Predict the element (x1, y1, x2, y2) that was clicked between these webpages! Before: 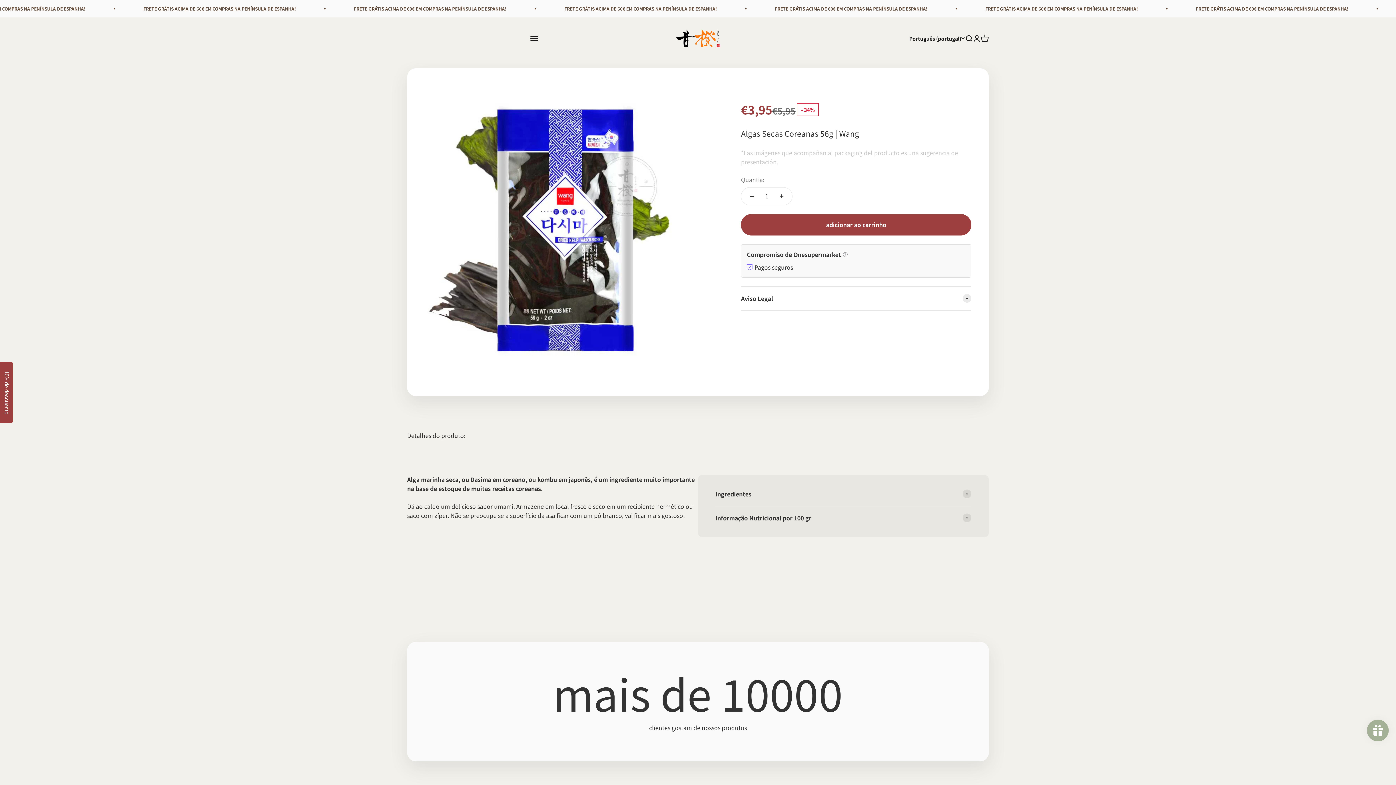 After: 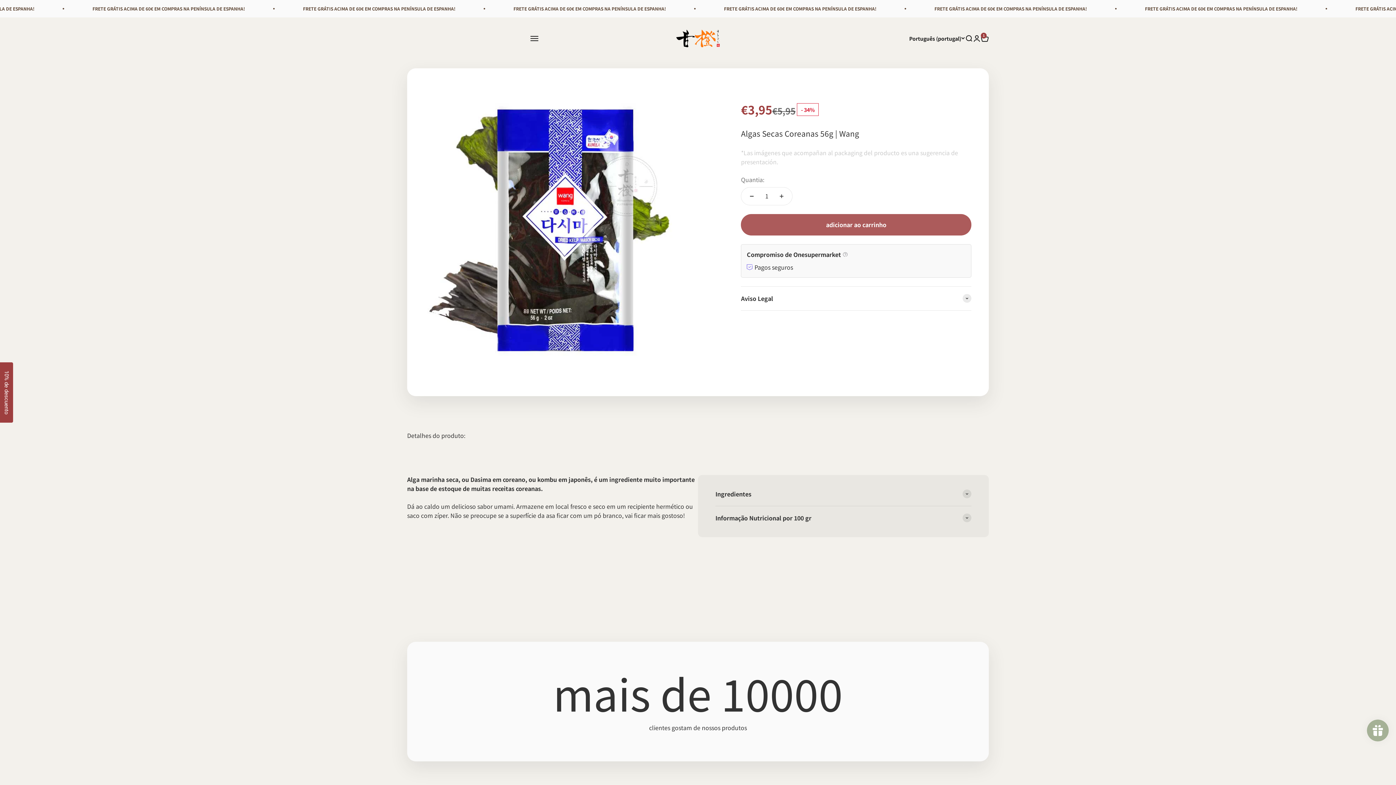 Action: bbox: (741, 214, 971, 235) label: adicionar ao carrinho